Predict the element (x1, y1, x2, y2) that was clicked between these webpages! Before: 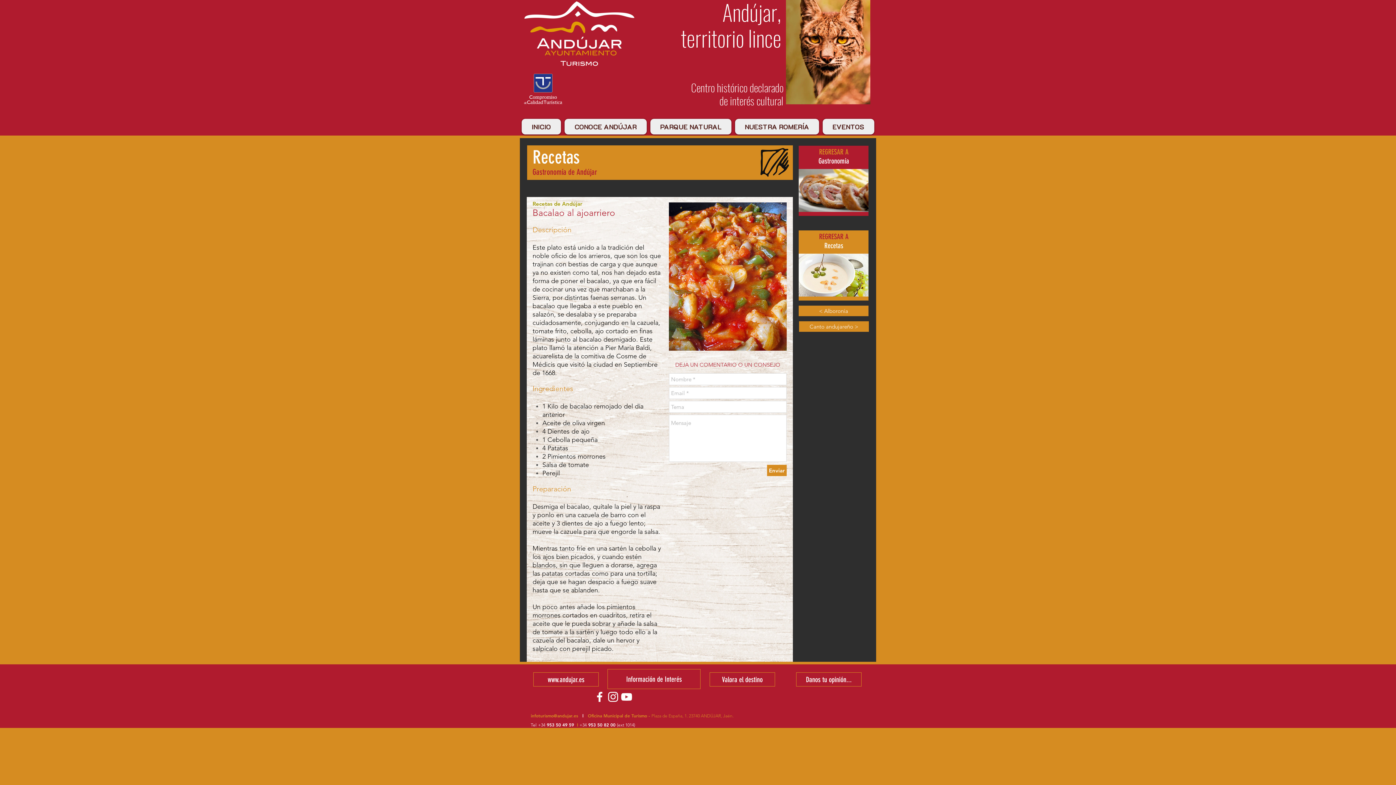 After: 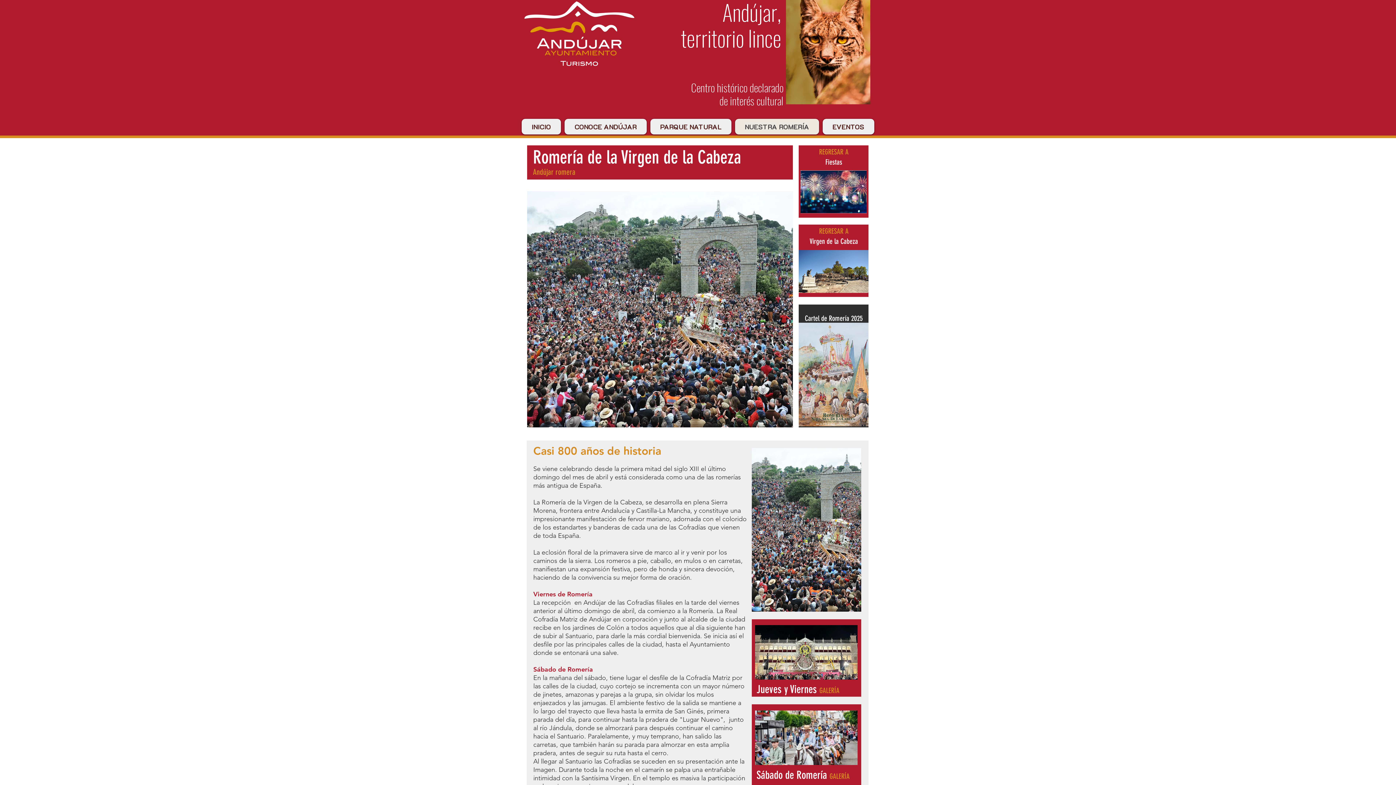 Action: bbox: (735, 118, 819, 134) label: NUESTRA ROMERÍA